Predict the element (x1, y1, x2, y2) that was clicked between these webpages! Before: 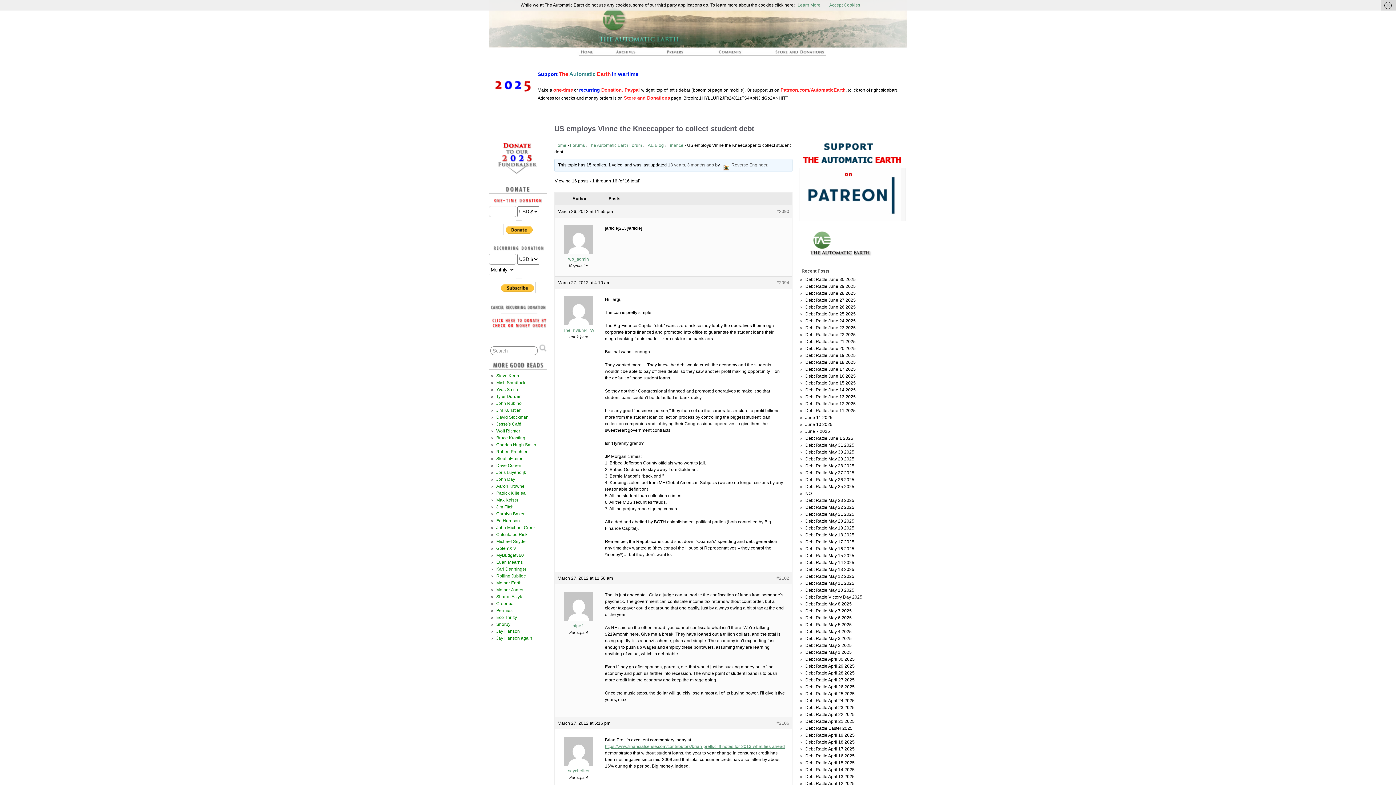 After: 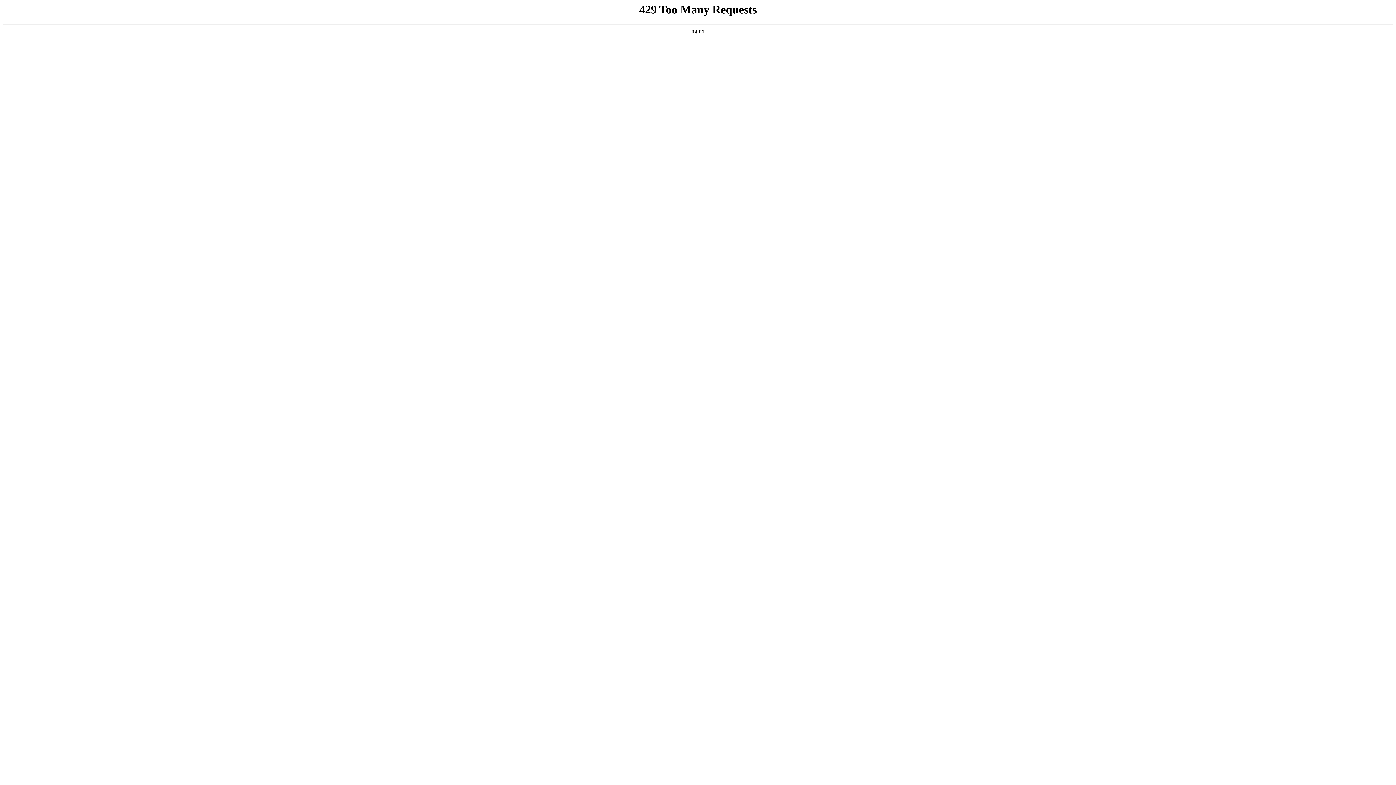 Action: label: Debt Rattle May 23 2025 bbox: (805, 498, 854, 503)